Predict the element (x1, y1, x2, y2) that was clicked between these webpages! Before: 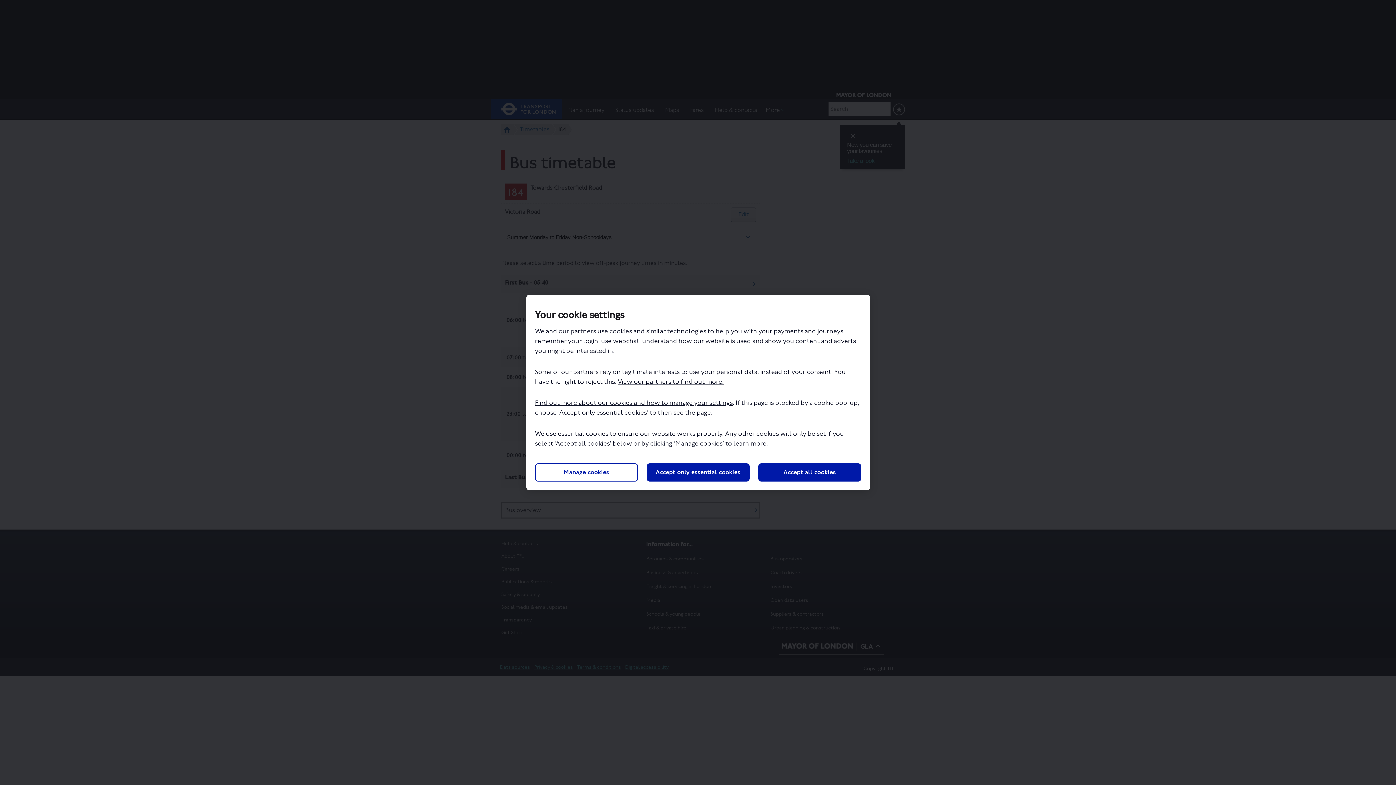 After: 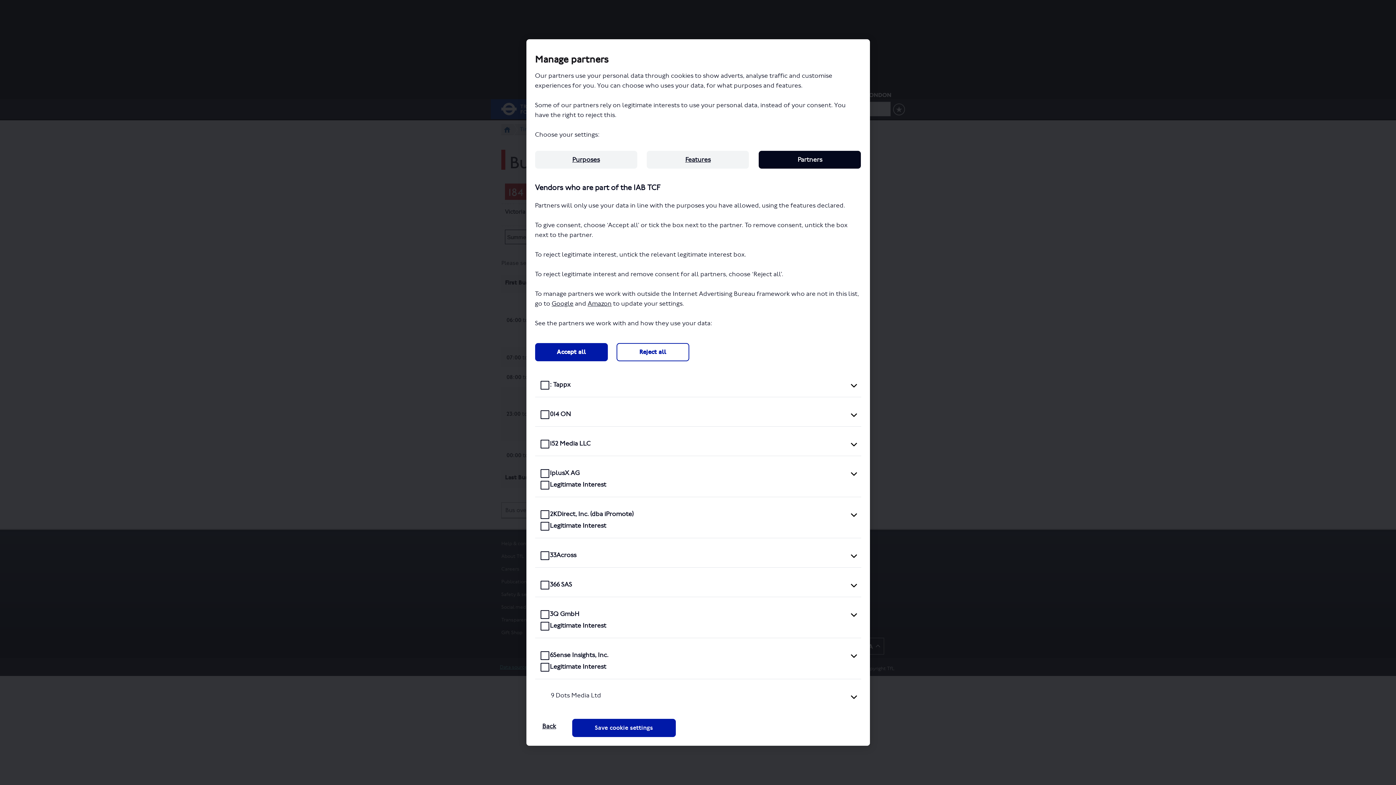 Action: label: View our partners to find out more. bbox: (618, 378, 723, 385)